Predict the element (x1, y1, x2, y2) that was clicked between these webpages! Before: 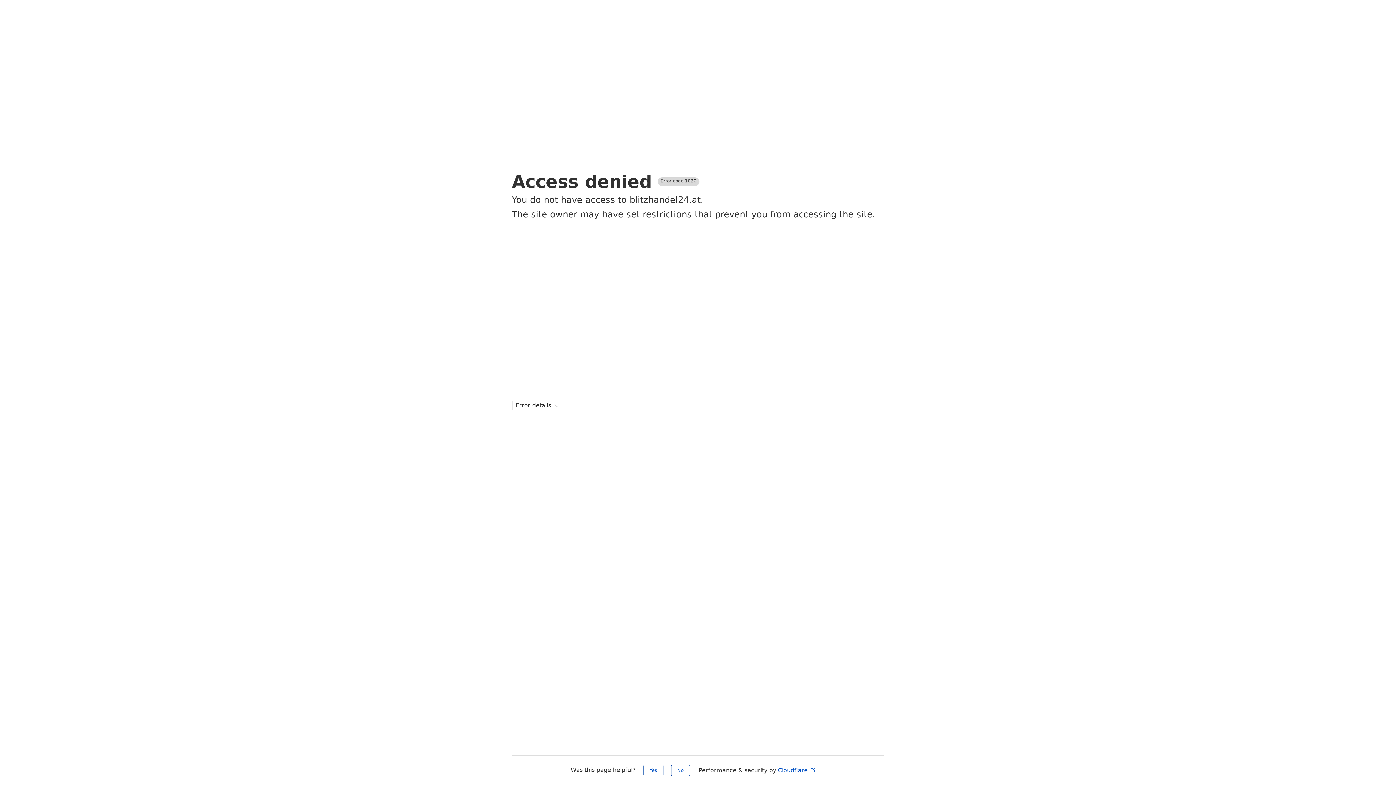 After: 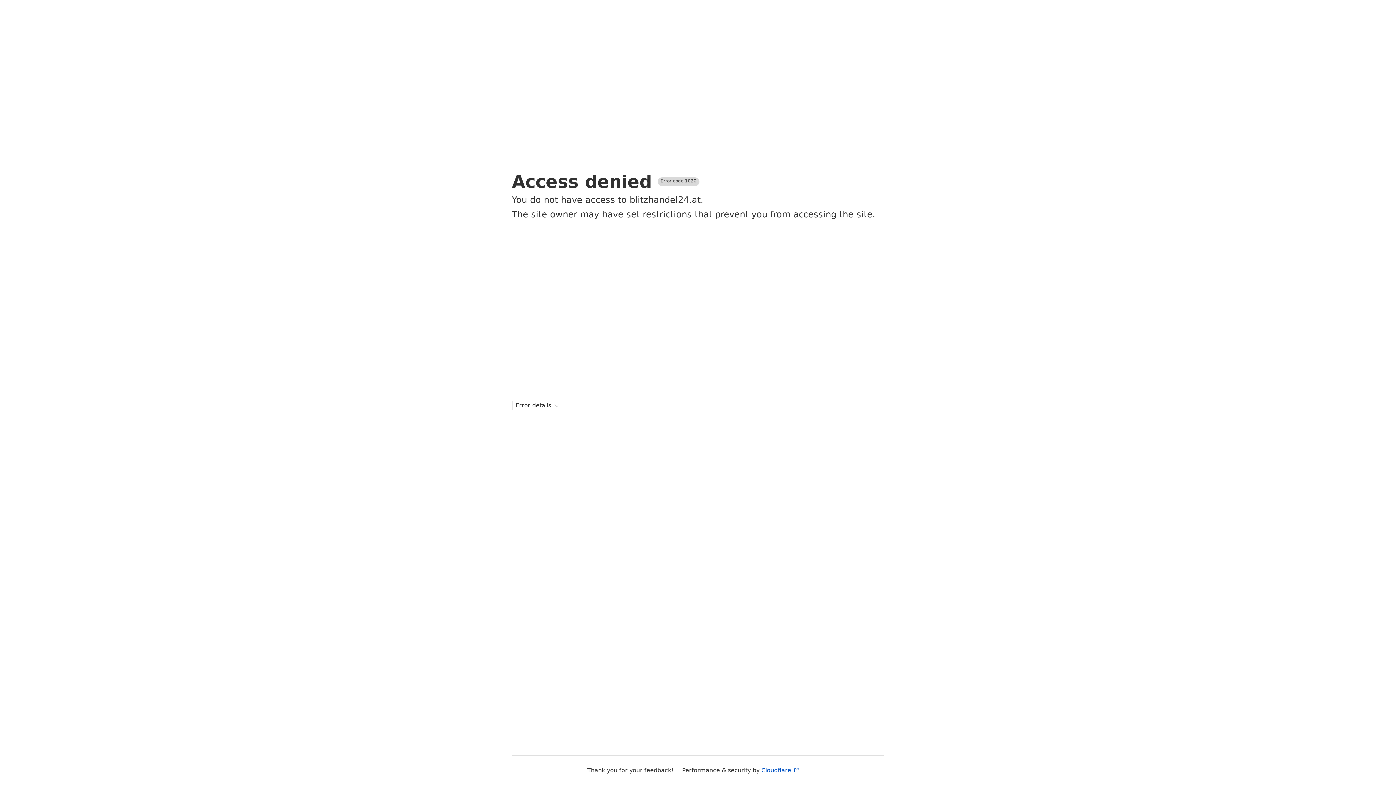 Action: label: No bbox: (671, 765, 690, 776)